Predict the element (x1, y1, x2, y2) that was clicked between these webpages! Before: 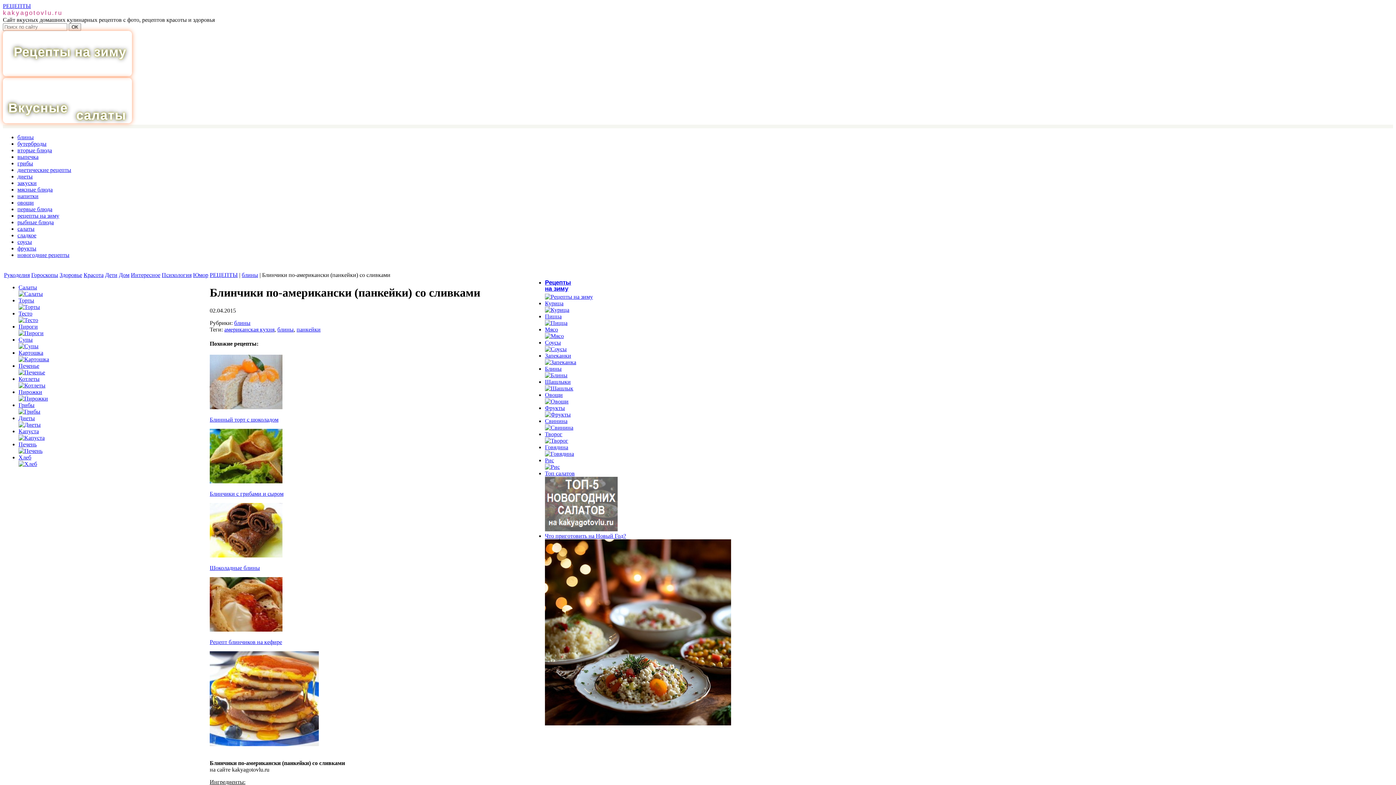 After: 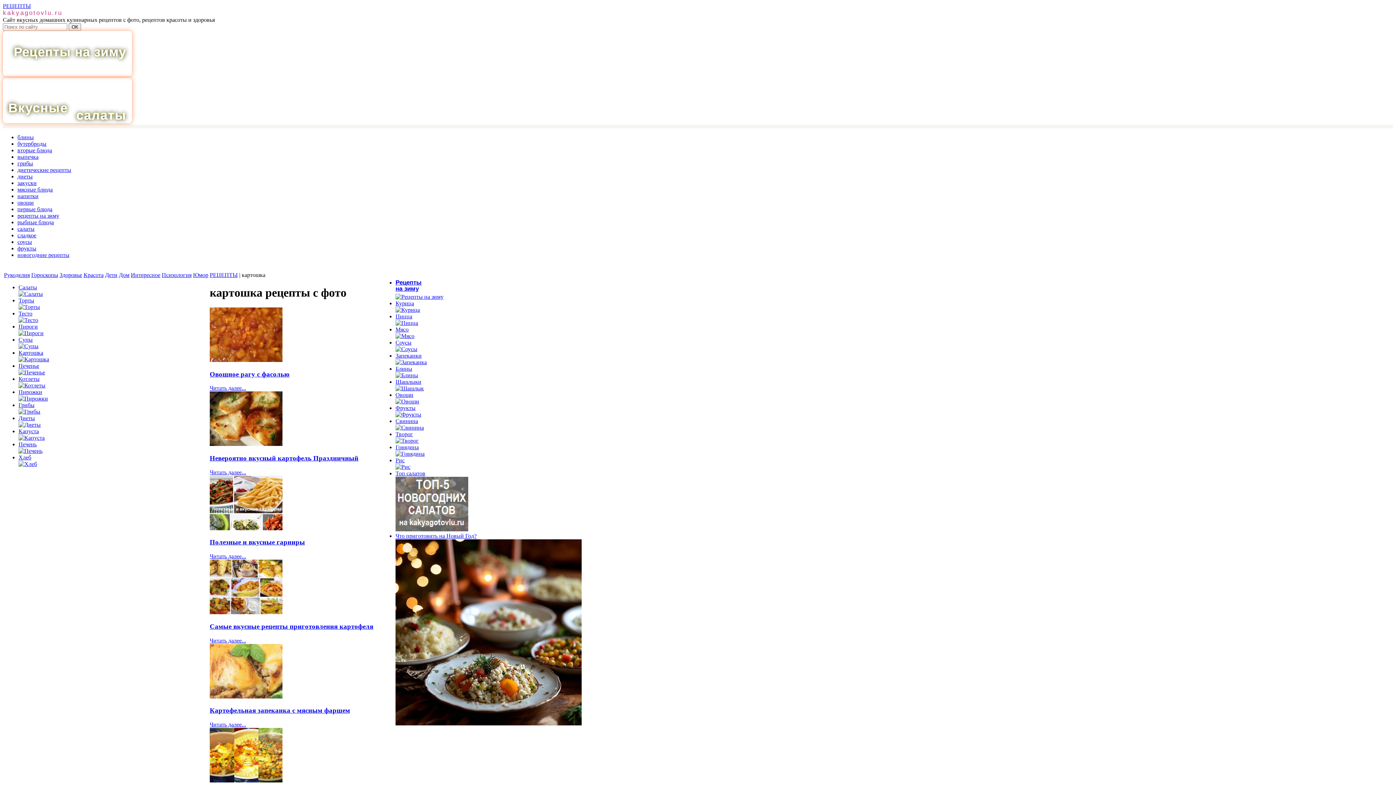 Action: label: Картошка
 bbox: (18, 349, 49, 362)